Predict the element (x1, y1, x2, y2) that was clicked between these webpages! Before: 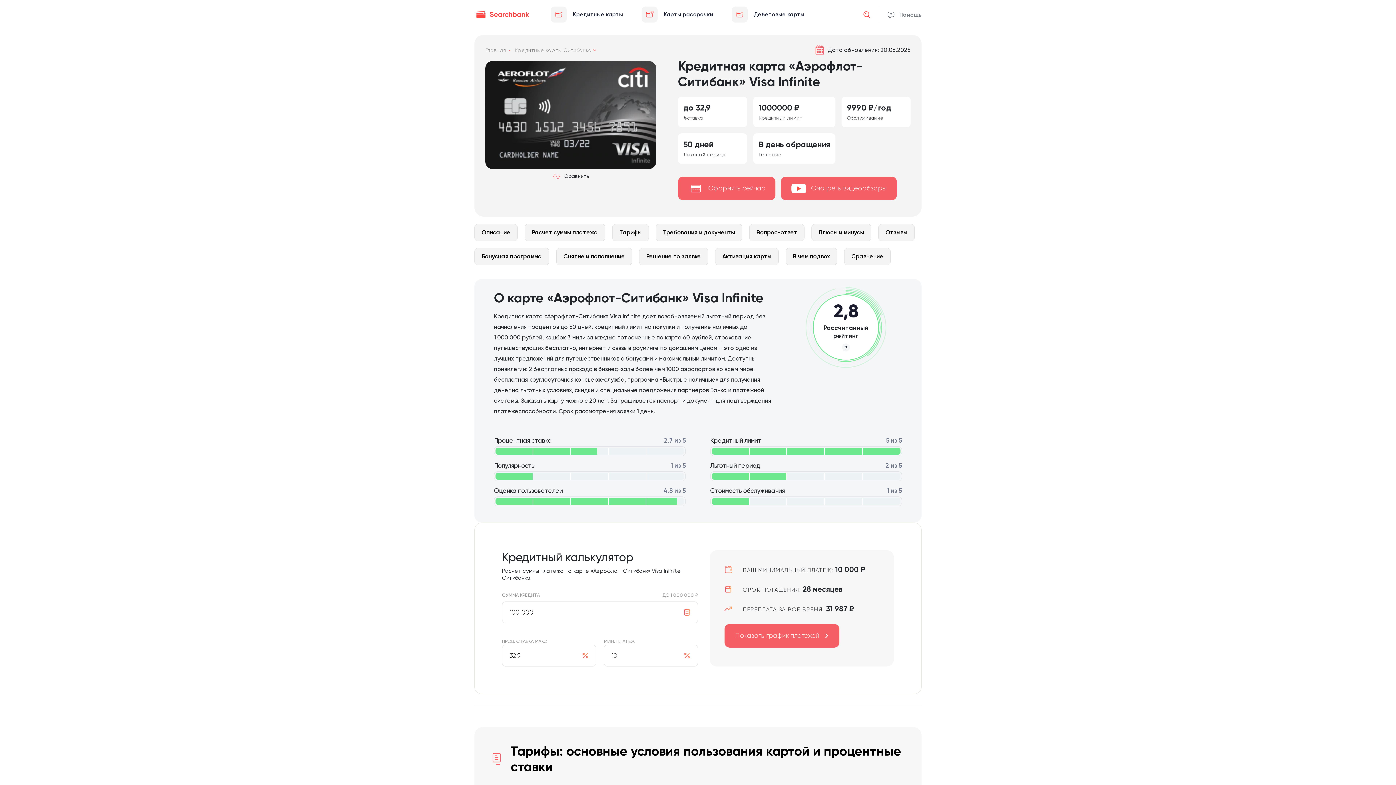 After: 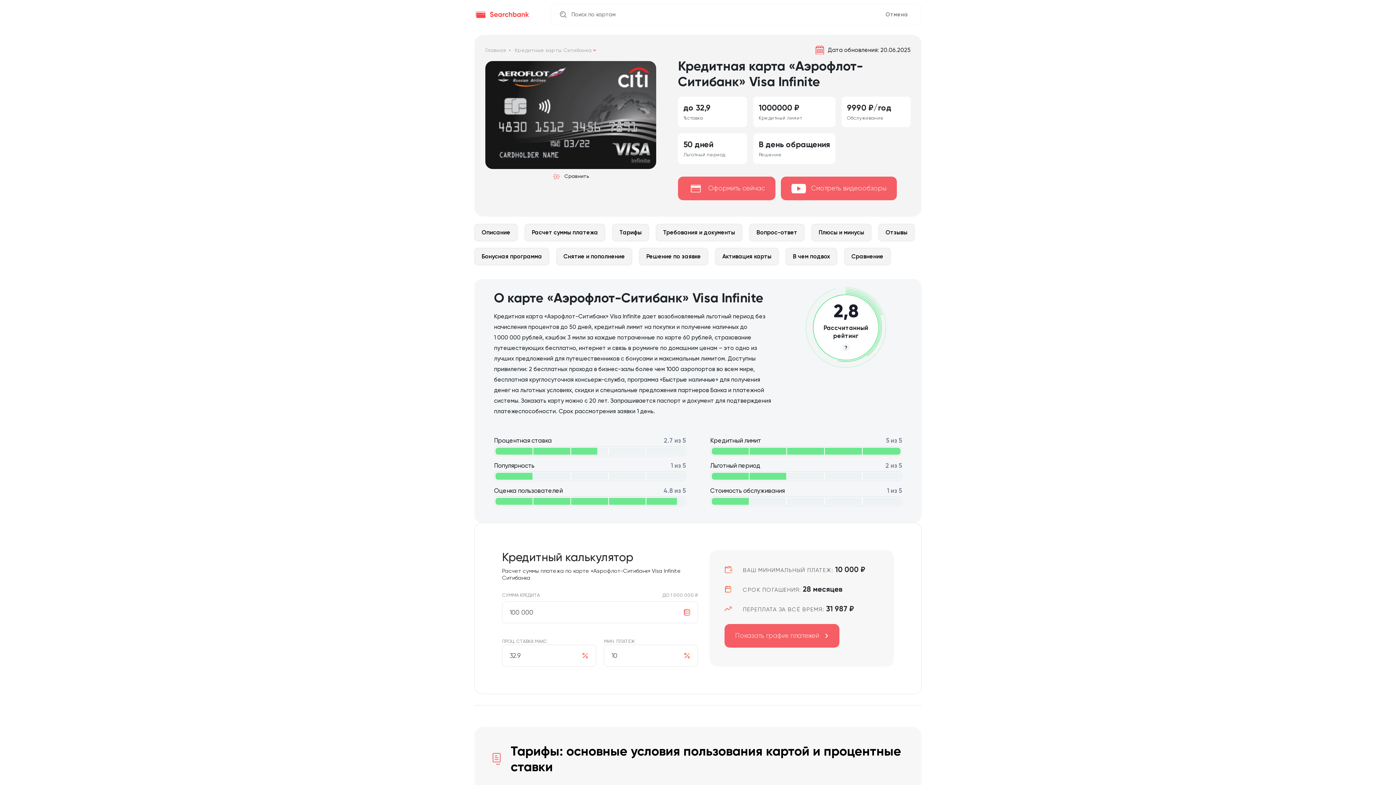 Action: bbox: (863, 11, 870, 17)